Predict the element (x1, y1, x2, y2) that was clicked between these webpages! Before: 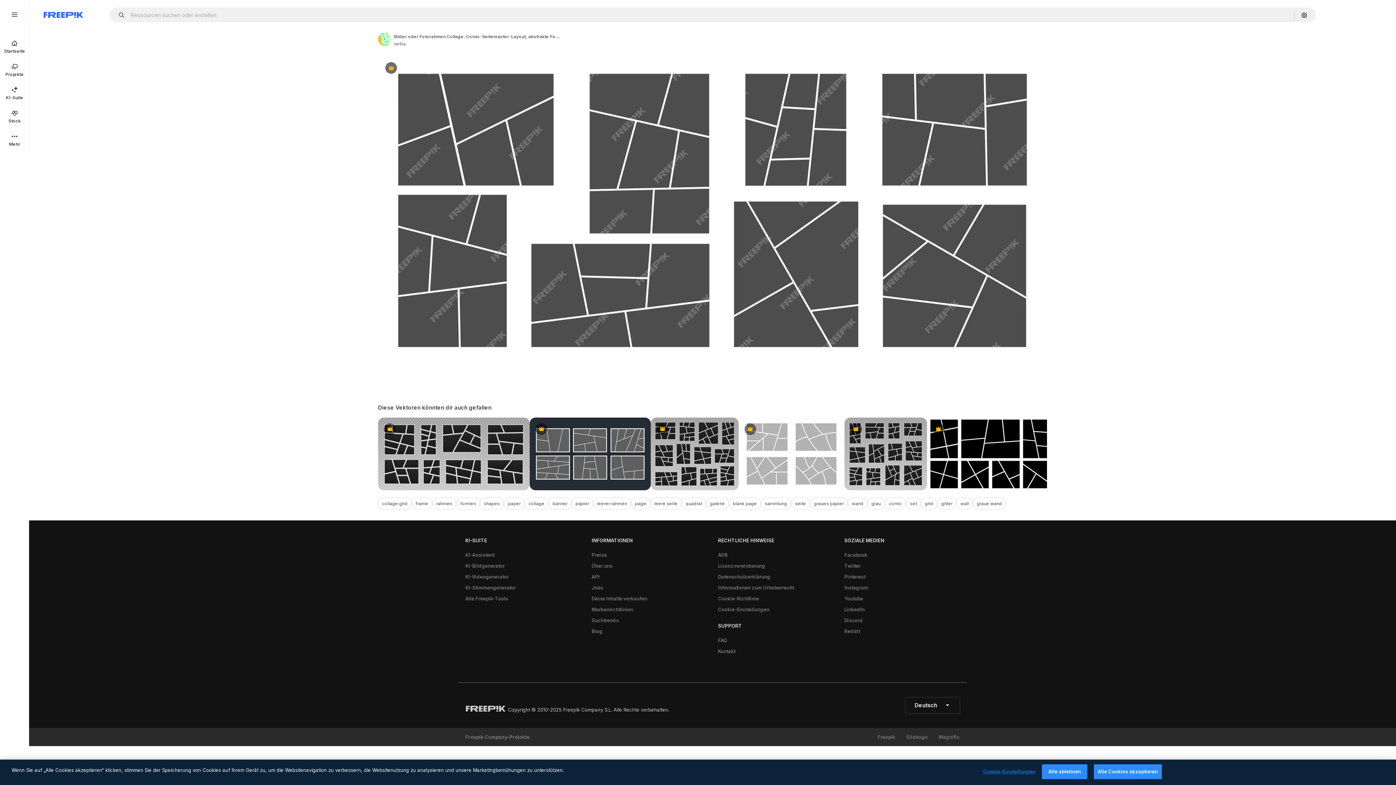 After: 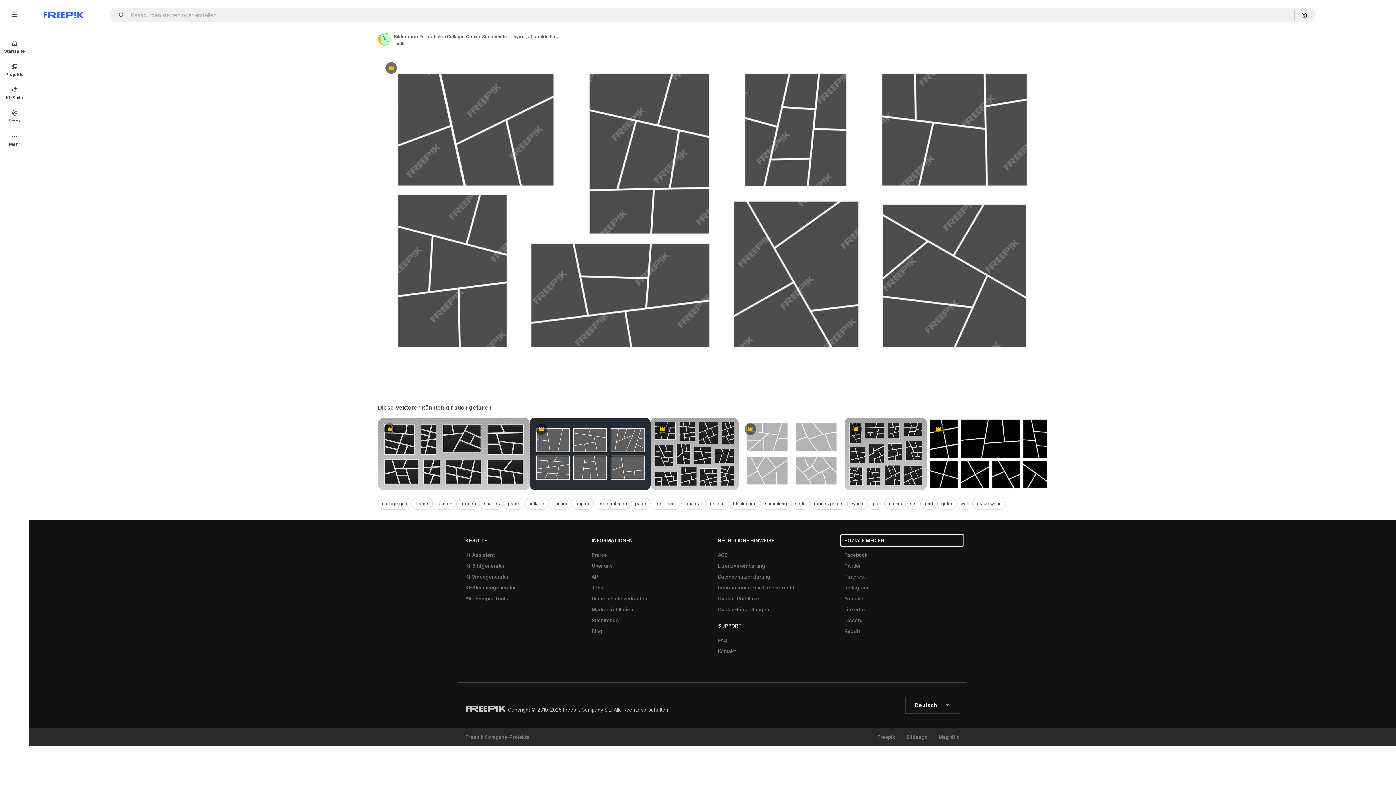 Action: label: SOZIALE MEDIEN bbox: (840, 535, 963, 546)